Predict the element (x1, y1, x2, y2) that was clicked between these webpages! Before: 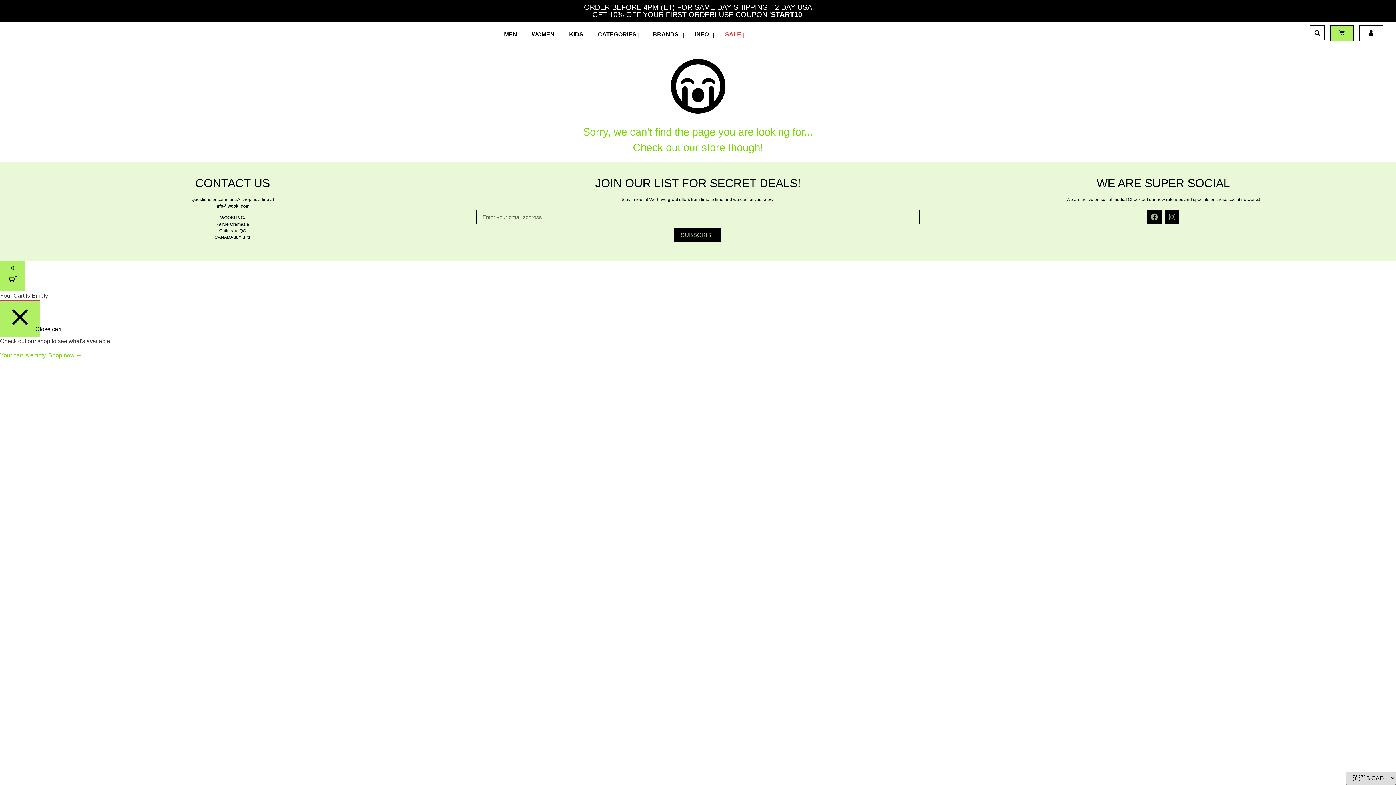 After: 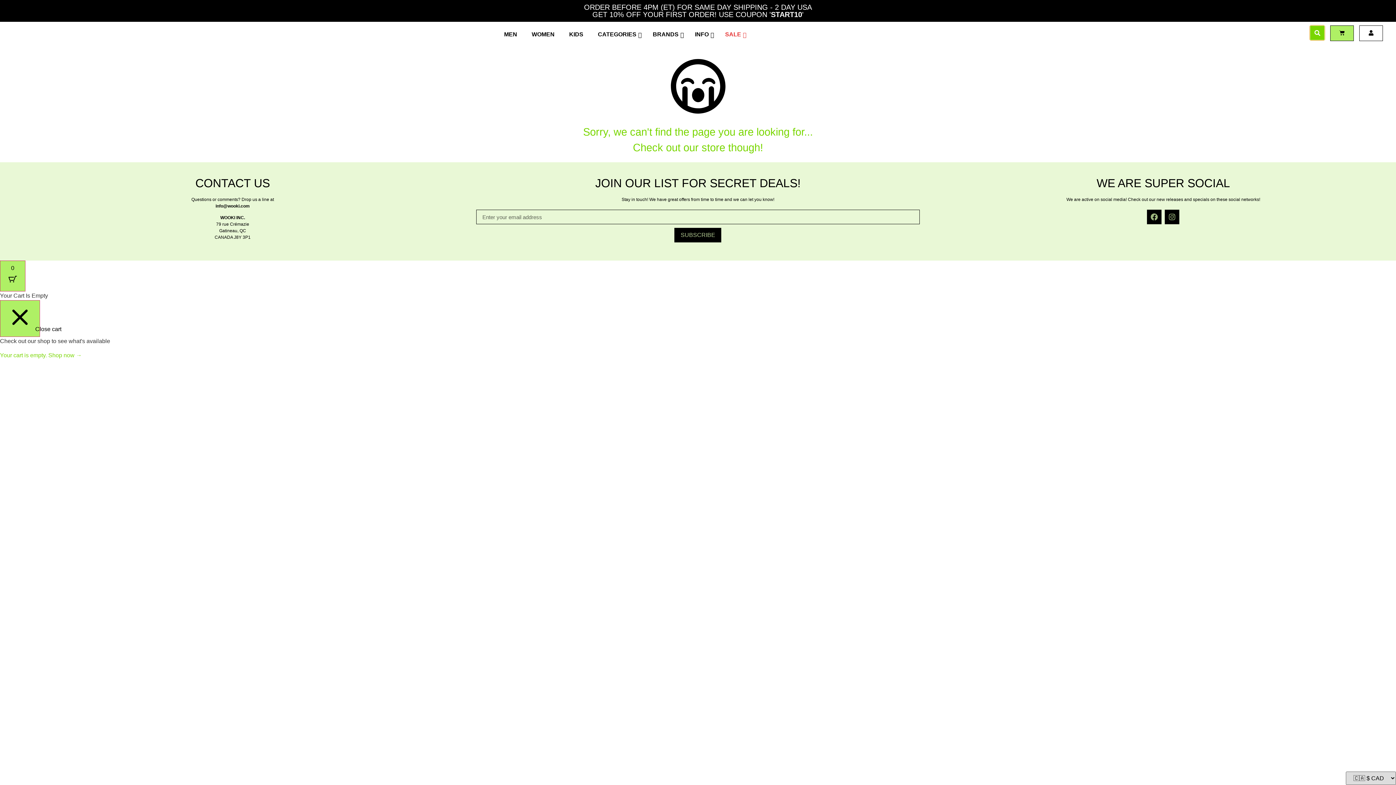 Action: bbox: (1310, 25, 1325, 40) label: Search